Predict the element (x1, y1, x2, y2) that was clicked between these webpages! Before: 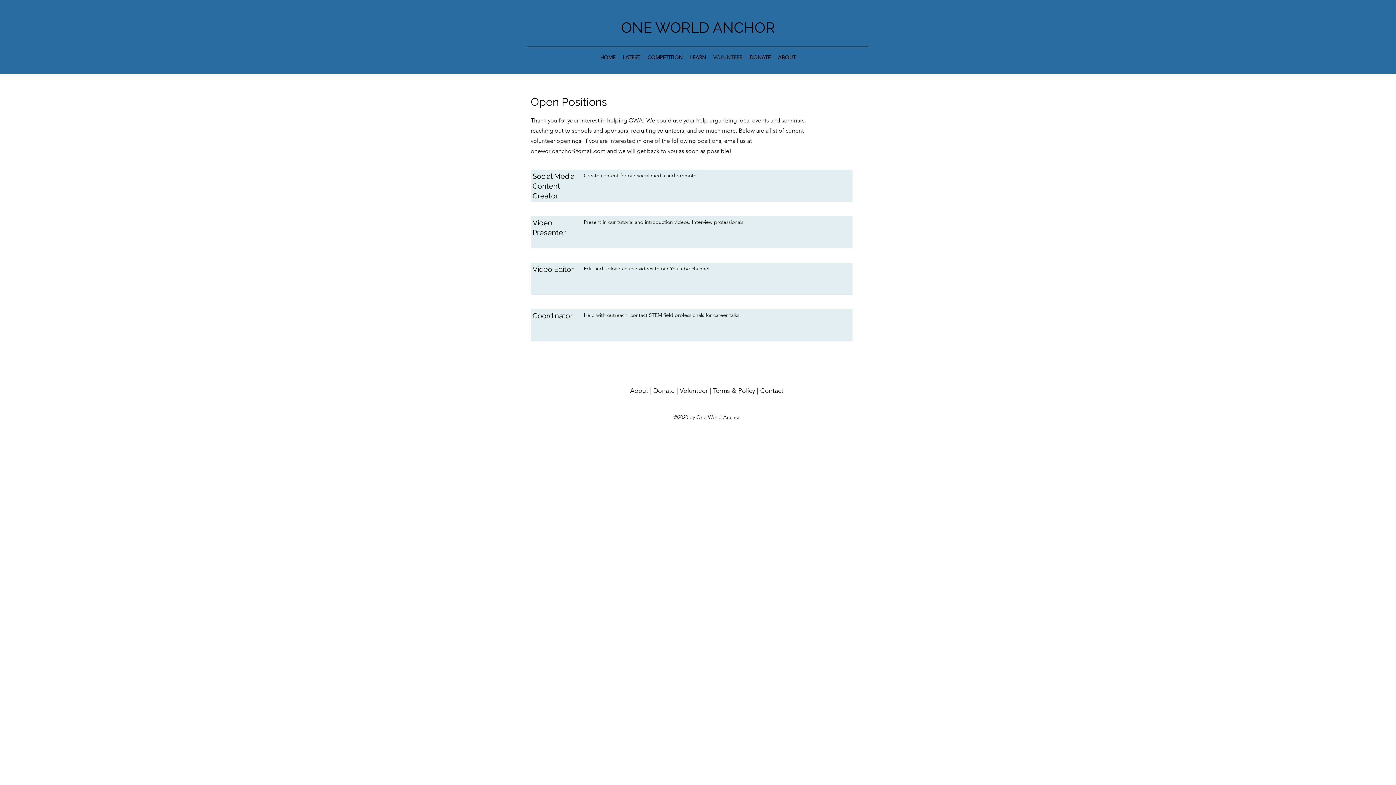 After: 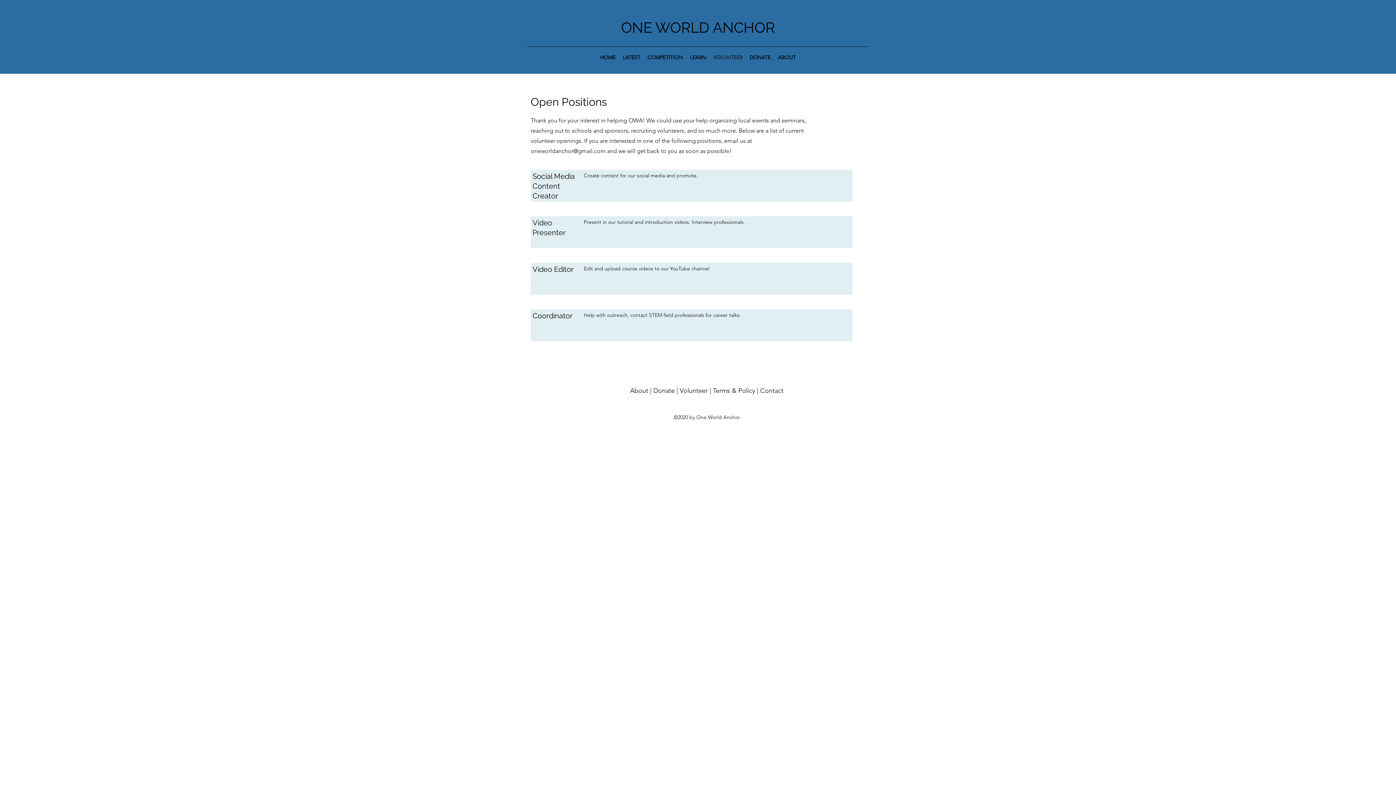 Action: label: oneworldanchor@gmail.com bbox: (530, 147, 605, 154)